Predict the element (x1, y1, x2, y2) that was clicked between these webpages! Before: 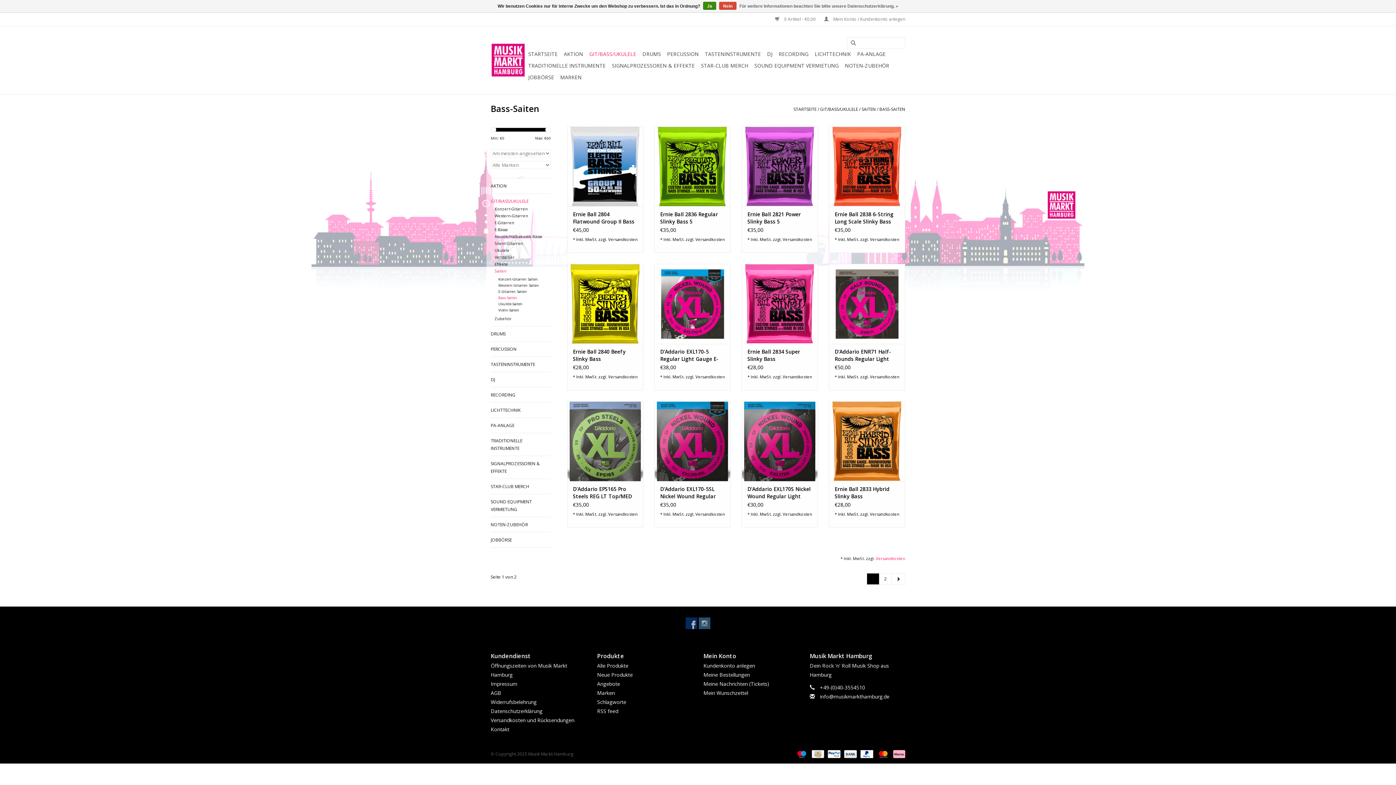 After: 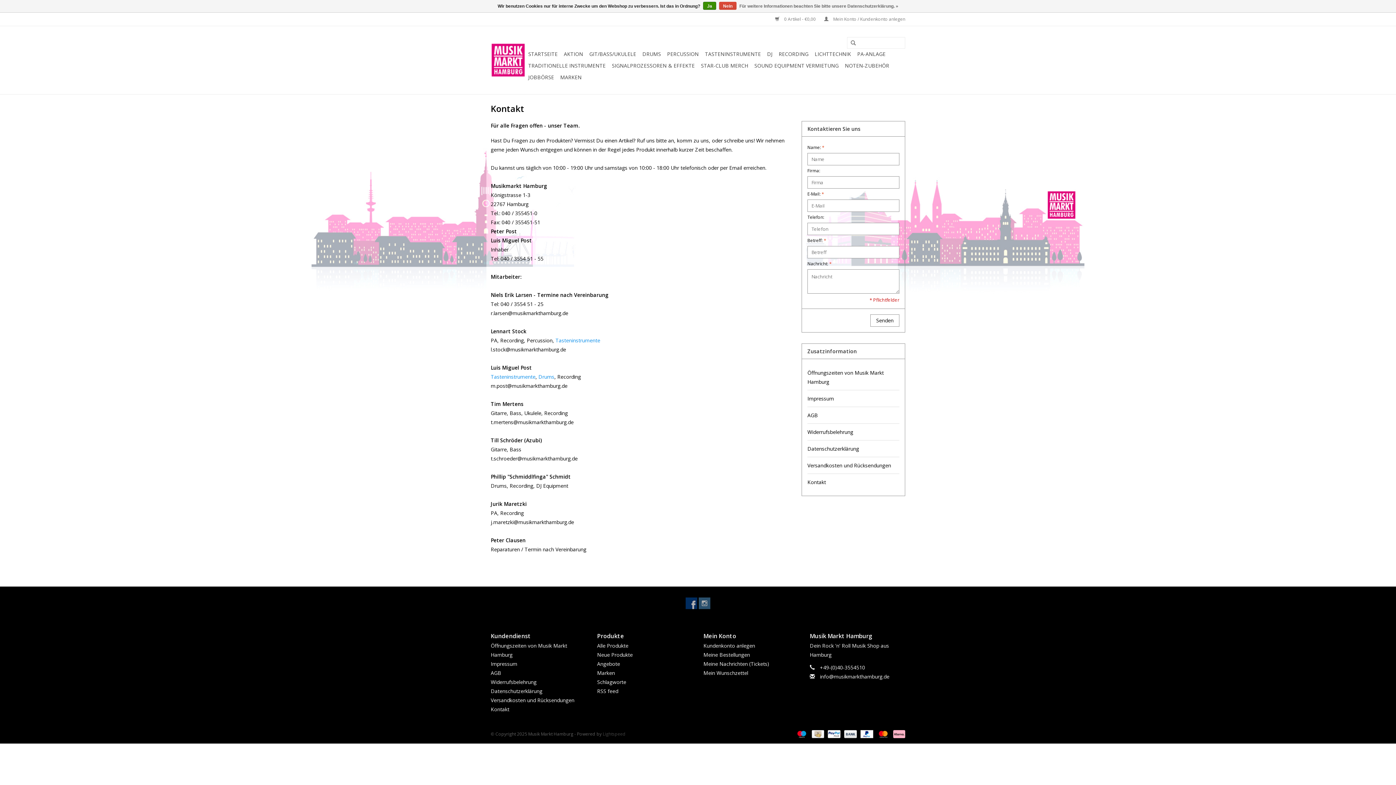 Action: label: Kontakt bbox: (490, 726, 509, 733)